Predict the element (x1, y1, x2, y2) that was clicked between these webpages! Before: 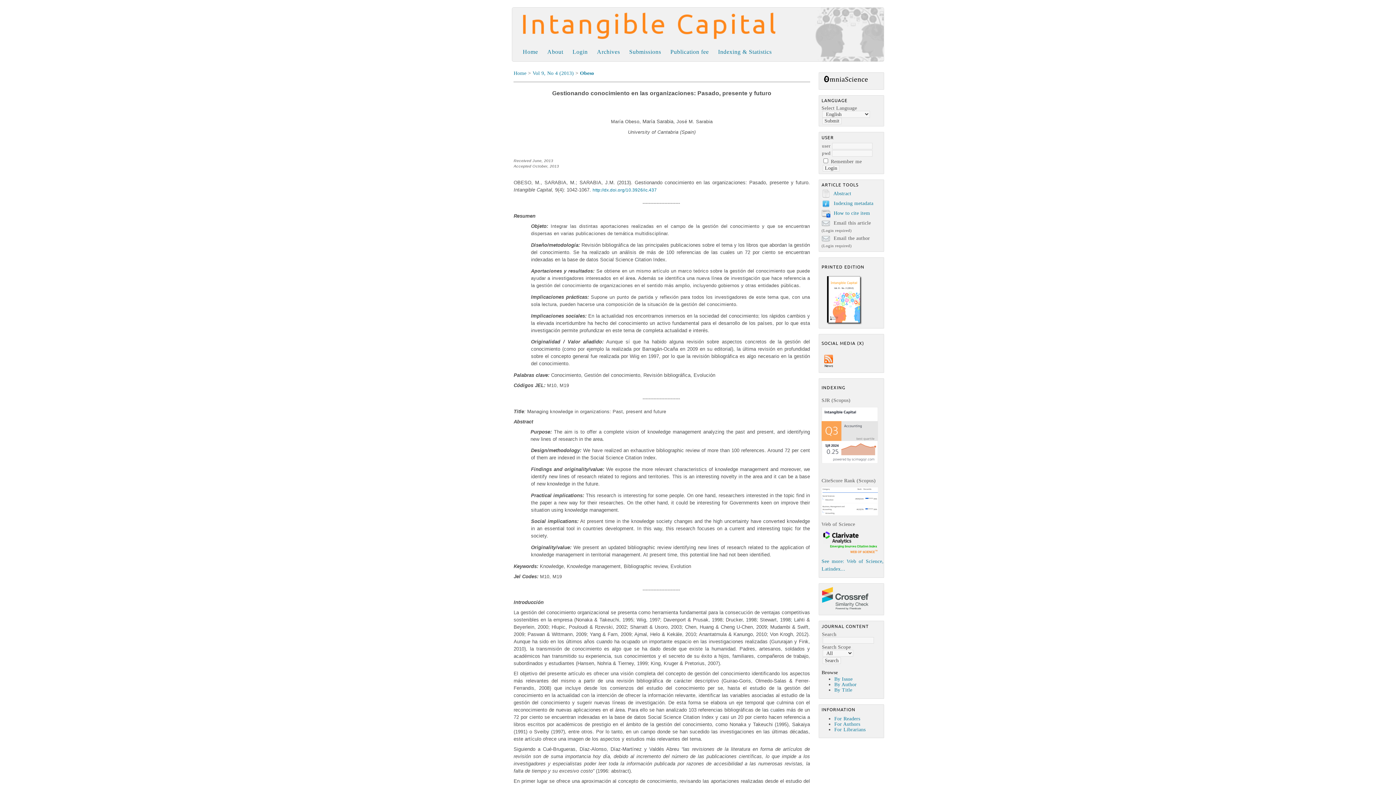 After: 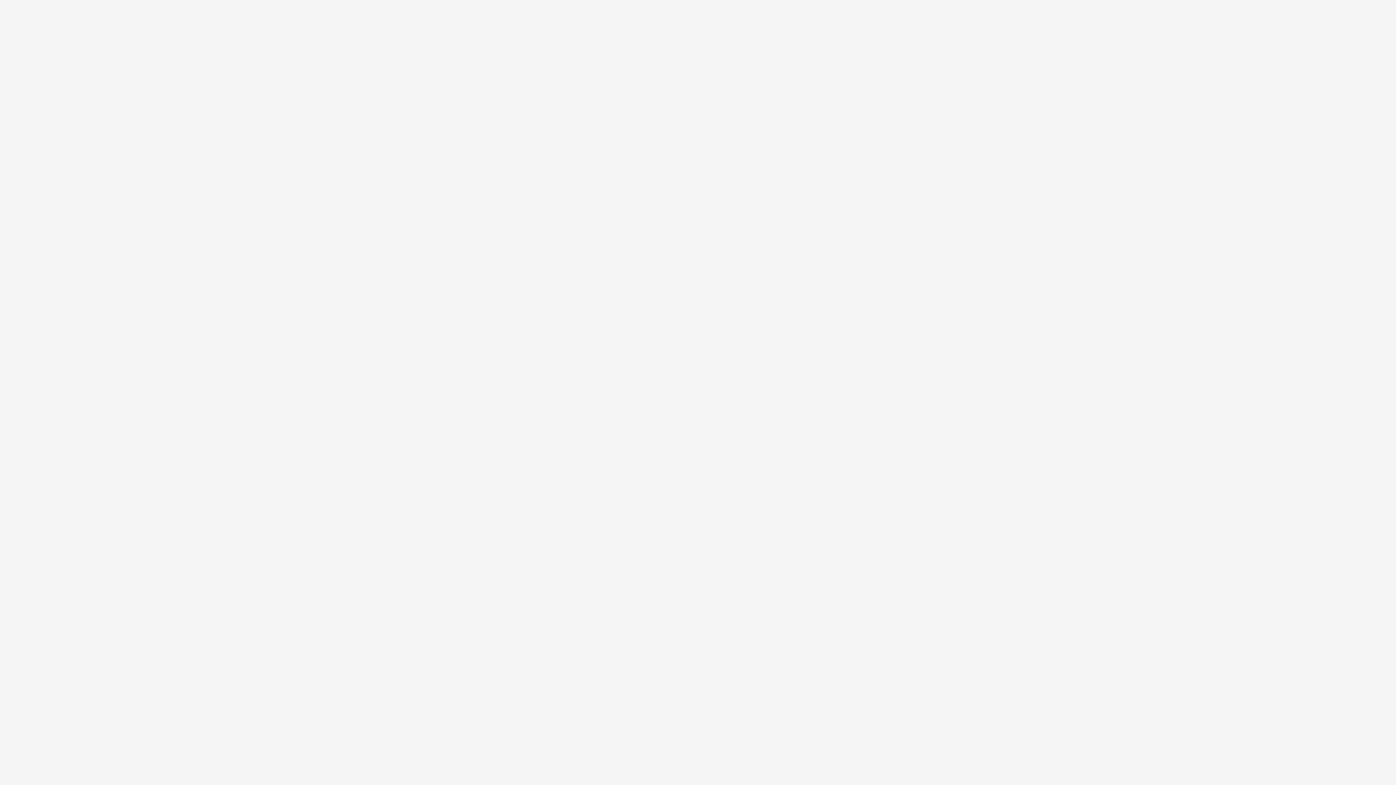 Action: bbox: (821, 550, 878, 556)